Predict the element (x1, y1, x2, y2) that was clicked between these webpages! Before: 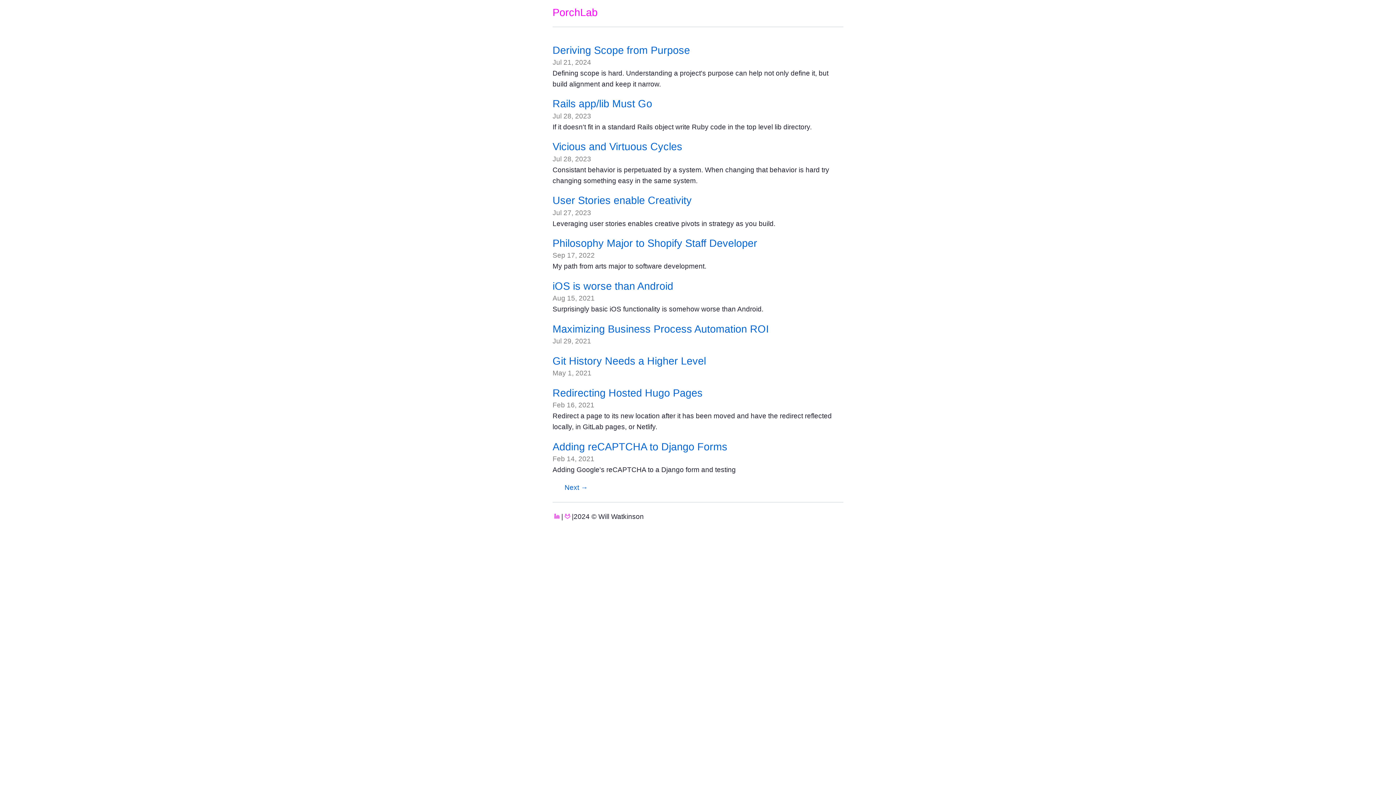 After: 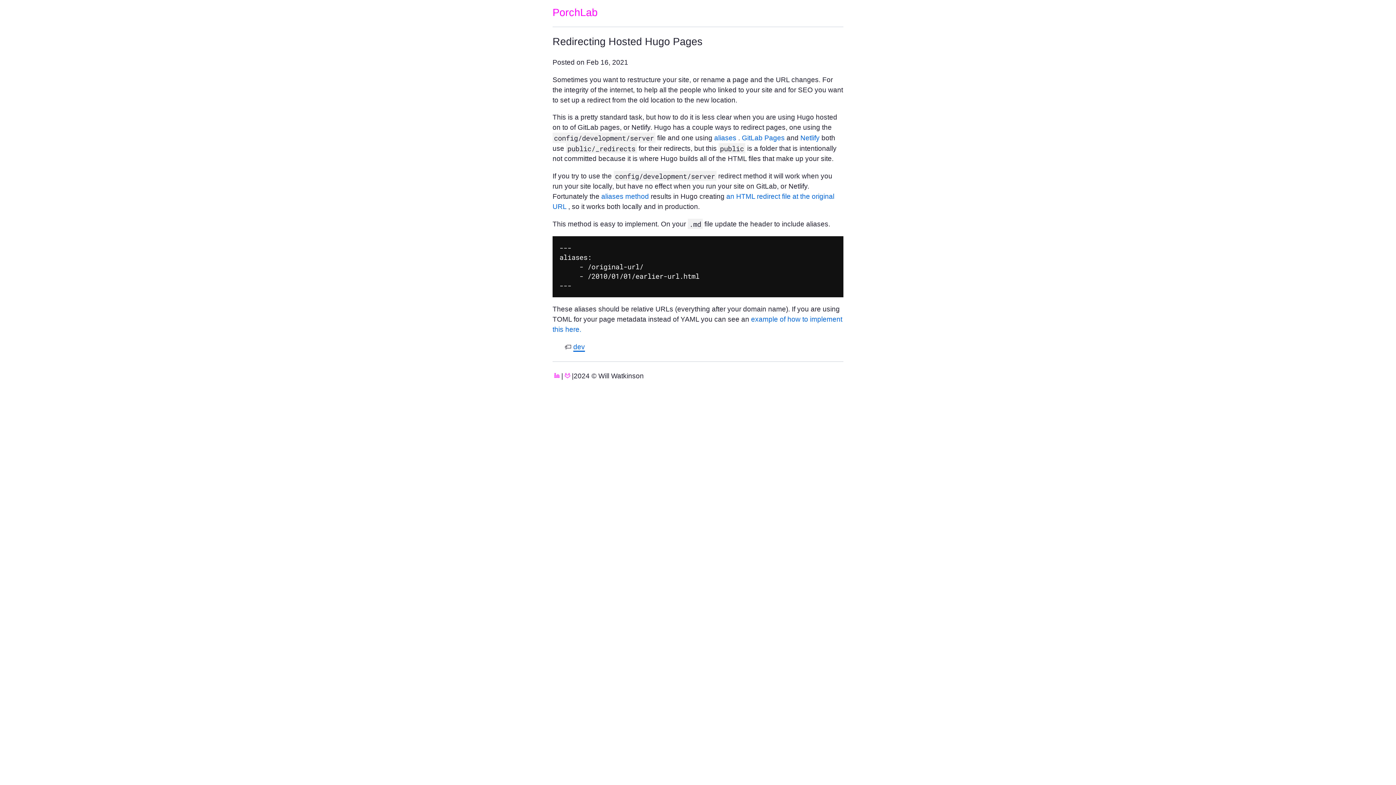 Action: label: Redirecting Hosted Hugo Pages bbox: (552, 387, 702, 398)